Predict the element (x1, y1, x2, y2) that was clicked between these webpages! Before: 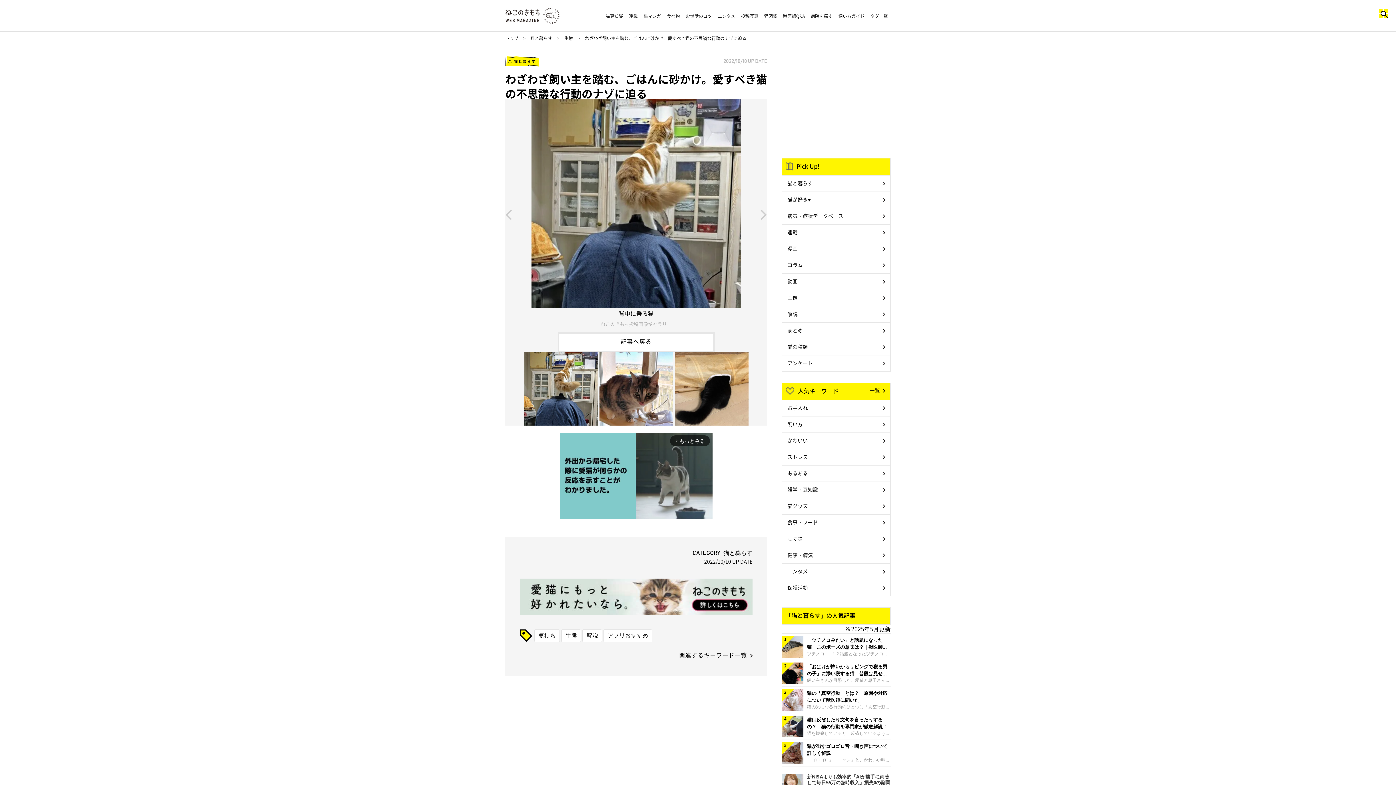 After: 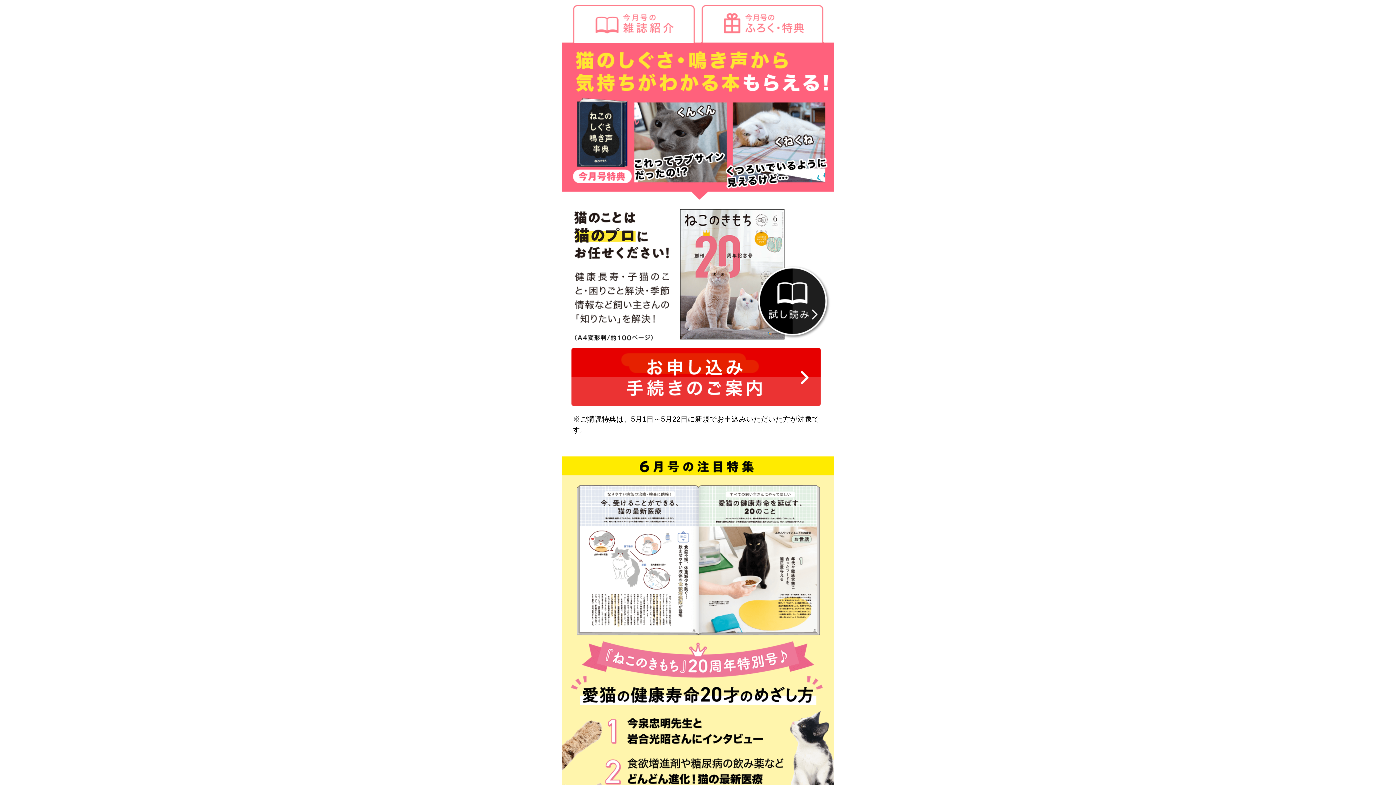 Action: bbox: (520, 604, 752, 613)